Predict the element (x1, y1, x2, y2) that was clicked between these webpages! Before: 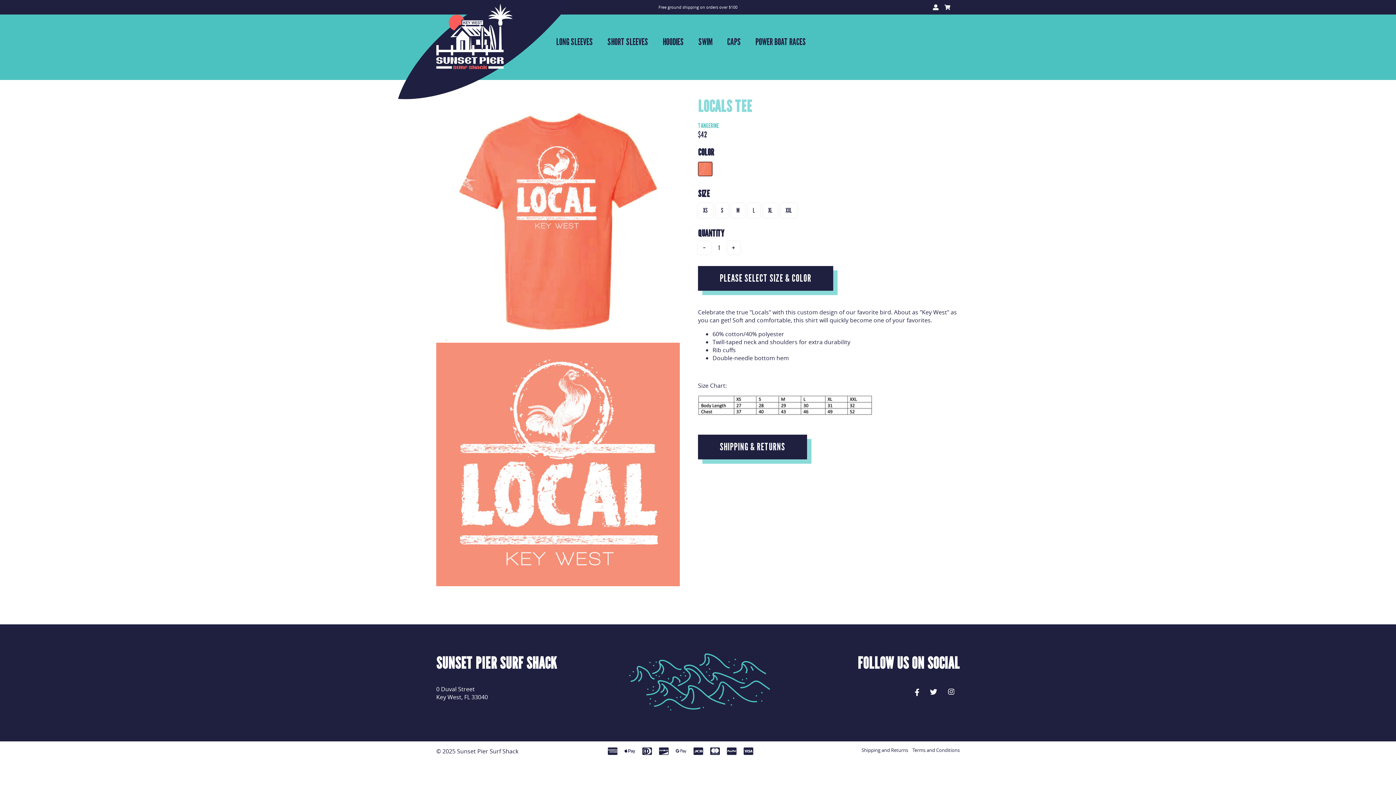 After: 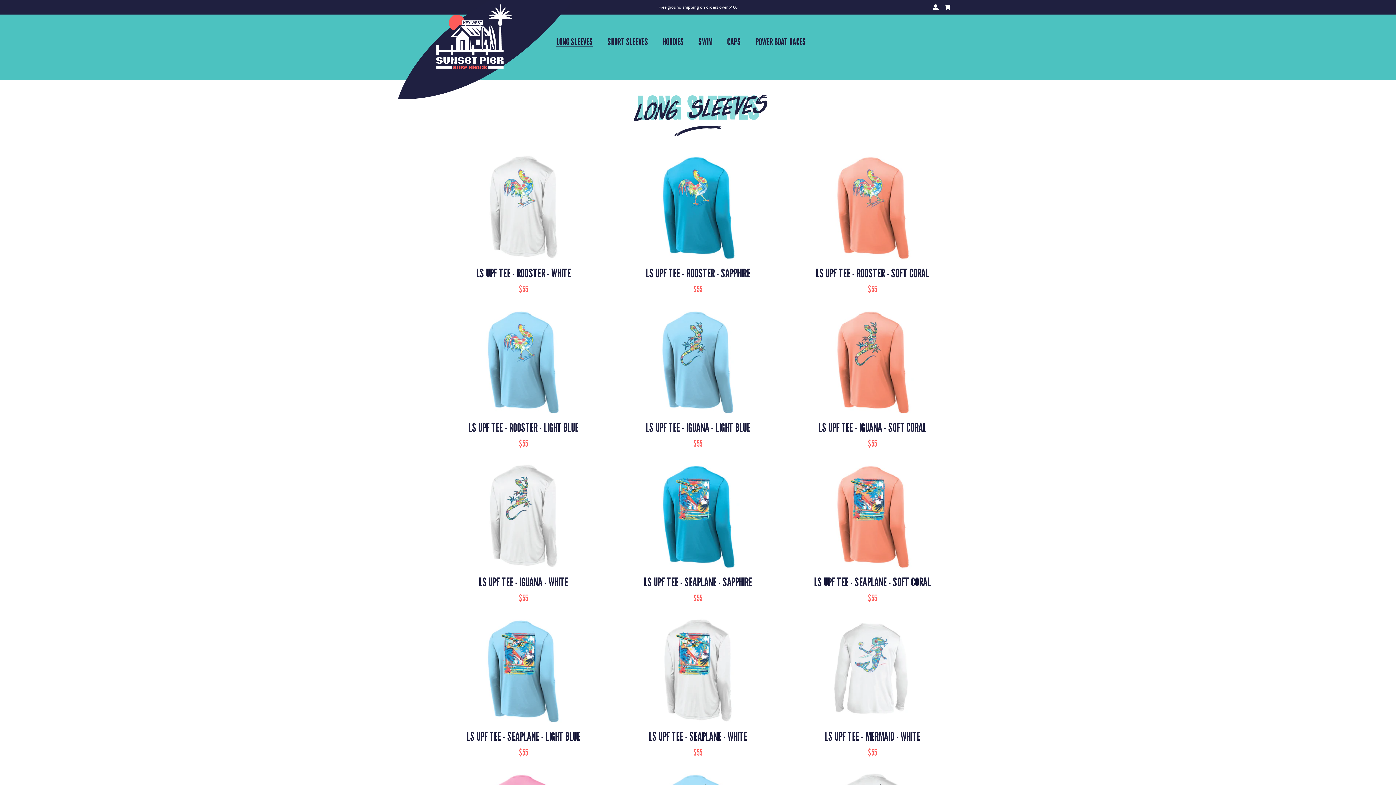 Action: bbox: (549, 14, 600, 76) label: LONG SLEEVES